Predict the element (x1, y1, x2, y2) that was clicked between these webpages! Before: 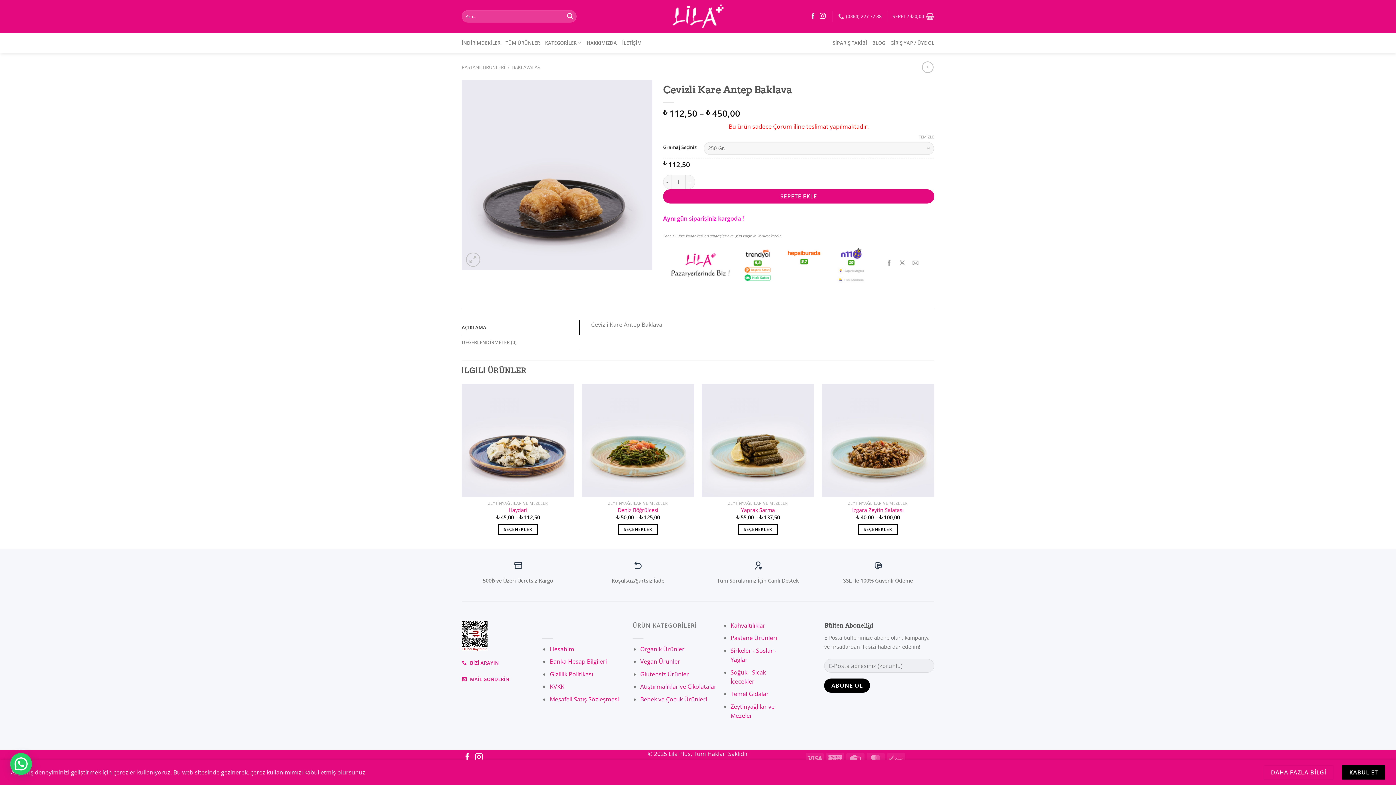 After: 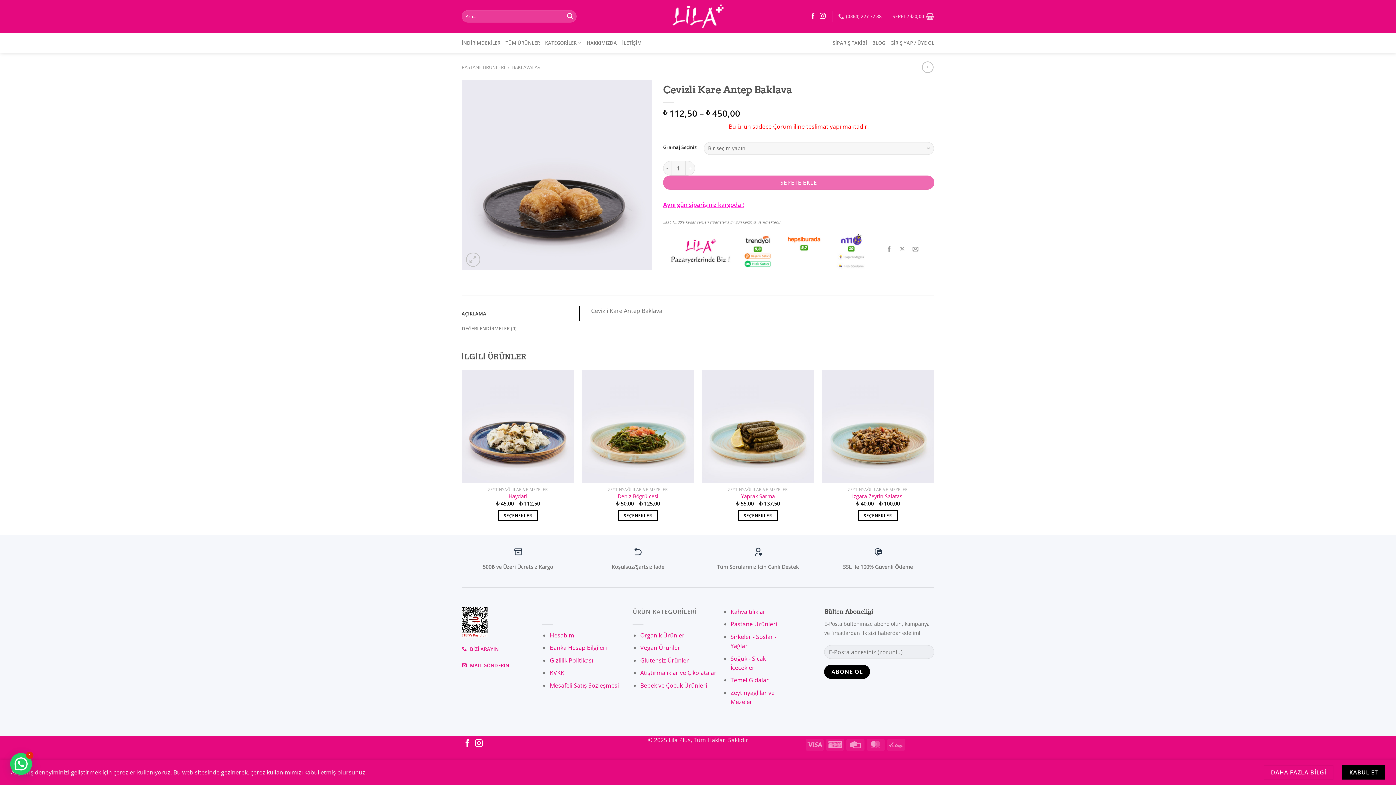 Action: bbox: (918, 134, 934, 139) label: Seçenekleri temizle